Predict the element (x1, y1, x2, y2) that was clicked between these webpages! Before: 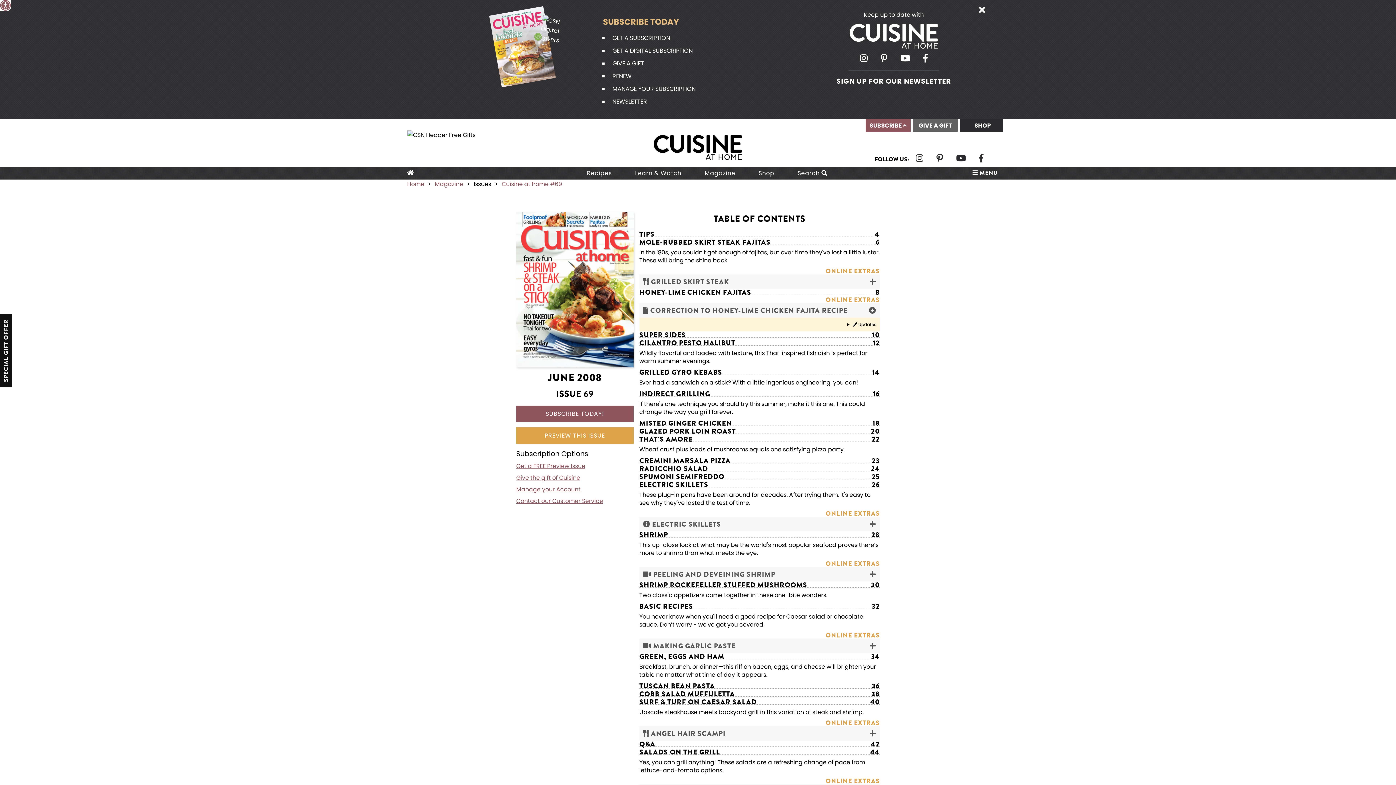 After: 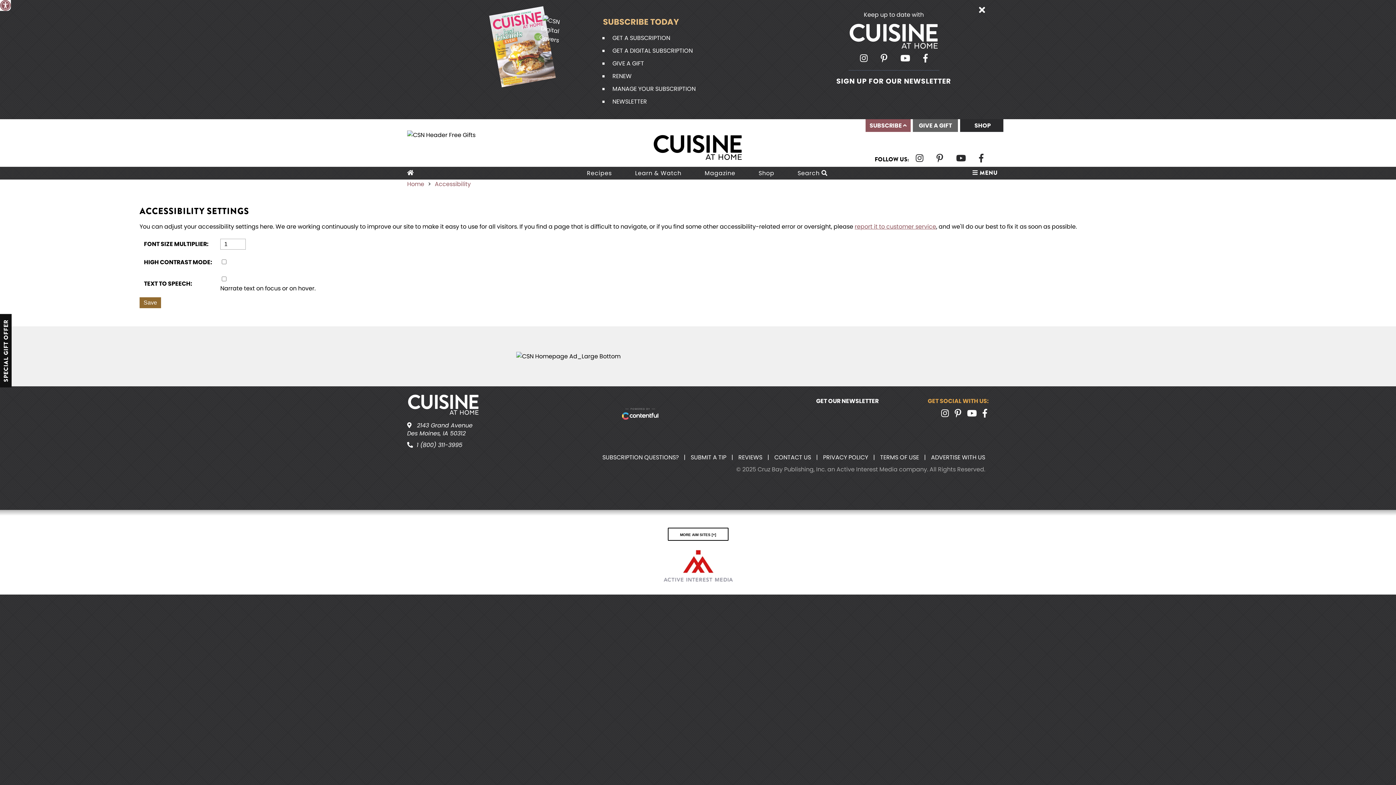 Action: label: Accessibility Settings bbox: (0, 0, 10, 10)